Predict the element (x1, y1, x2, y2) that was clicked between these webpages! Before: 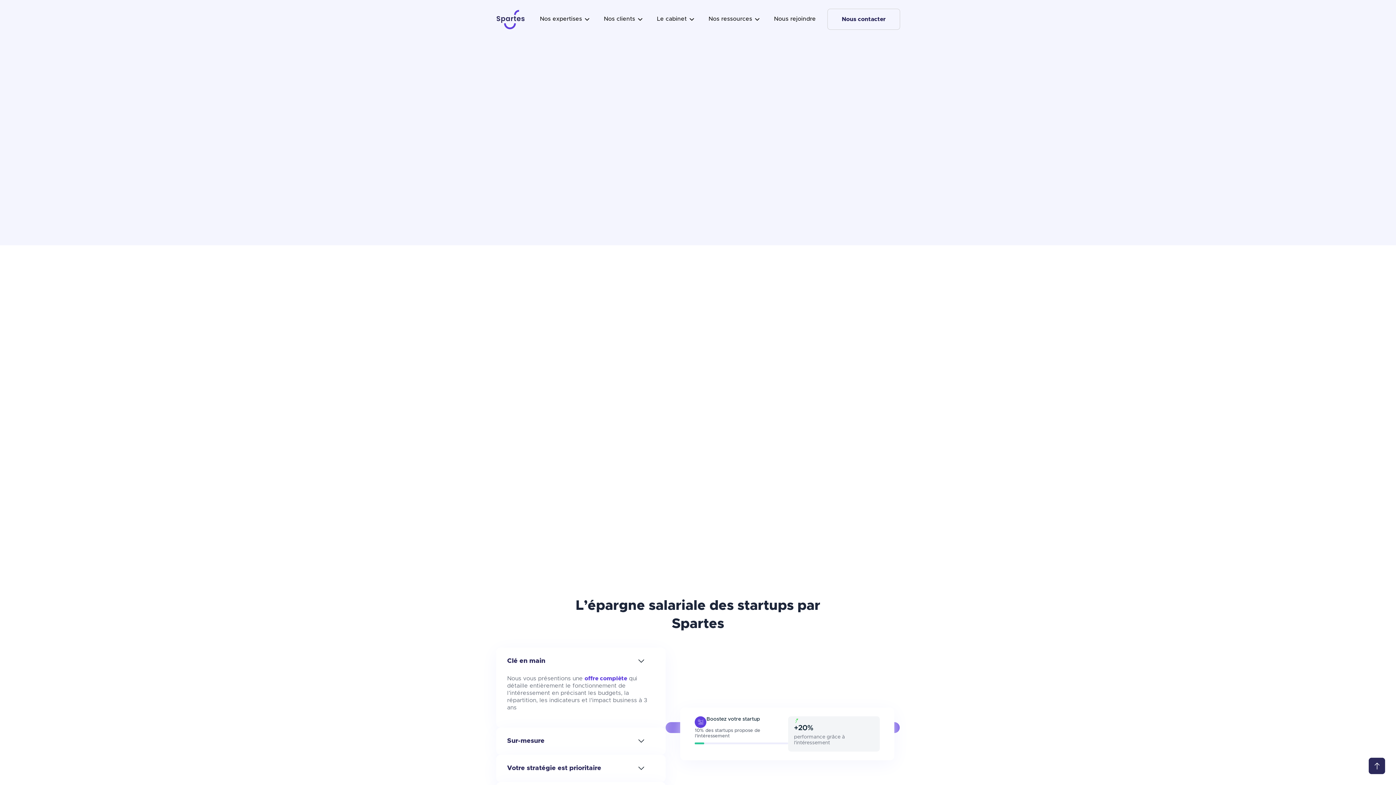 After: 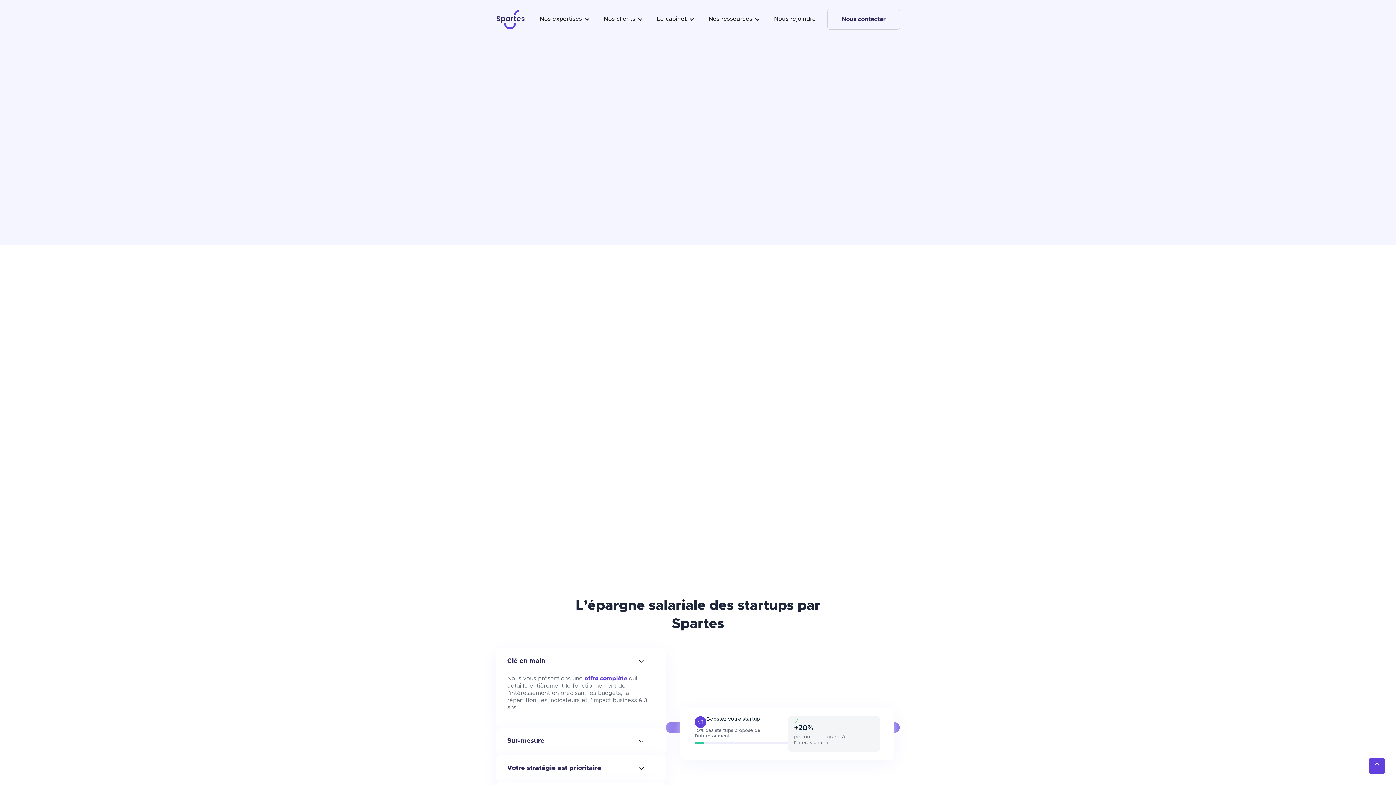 Action: bbox: (1369, 758, 1385, 774)